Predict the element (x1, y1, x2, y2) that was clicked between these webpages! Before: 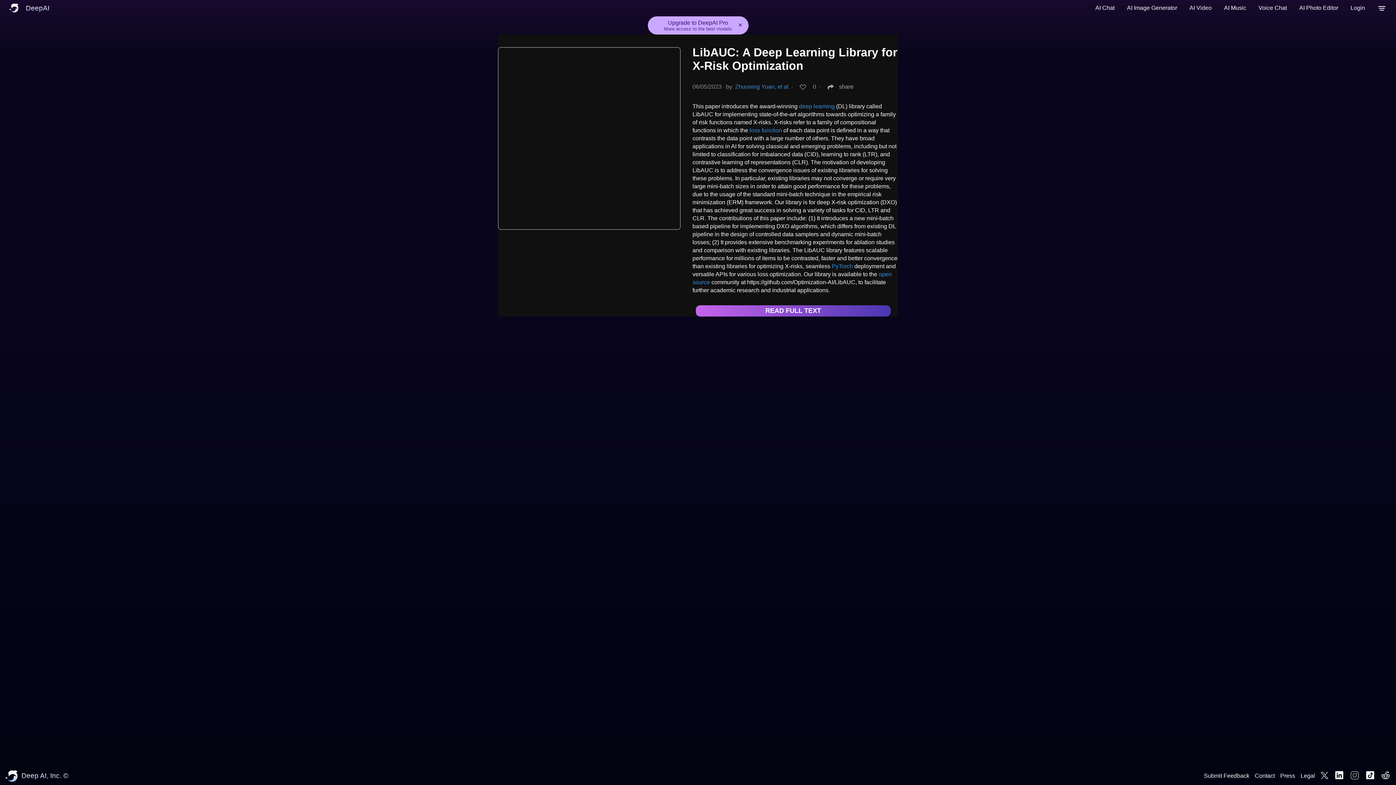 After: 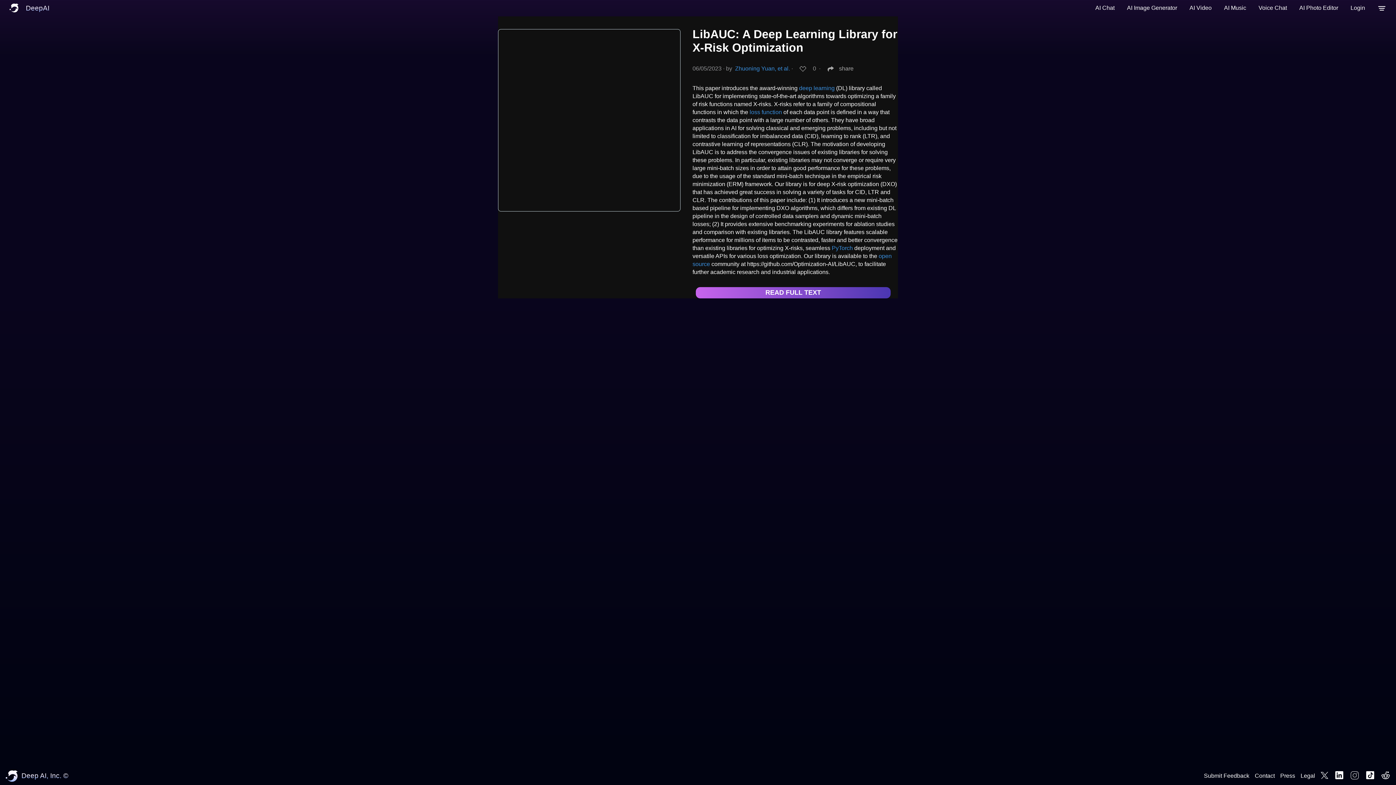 Action: label: Dismiss announcement bbox: (736, 20, 744, 29)